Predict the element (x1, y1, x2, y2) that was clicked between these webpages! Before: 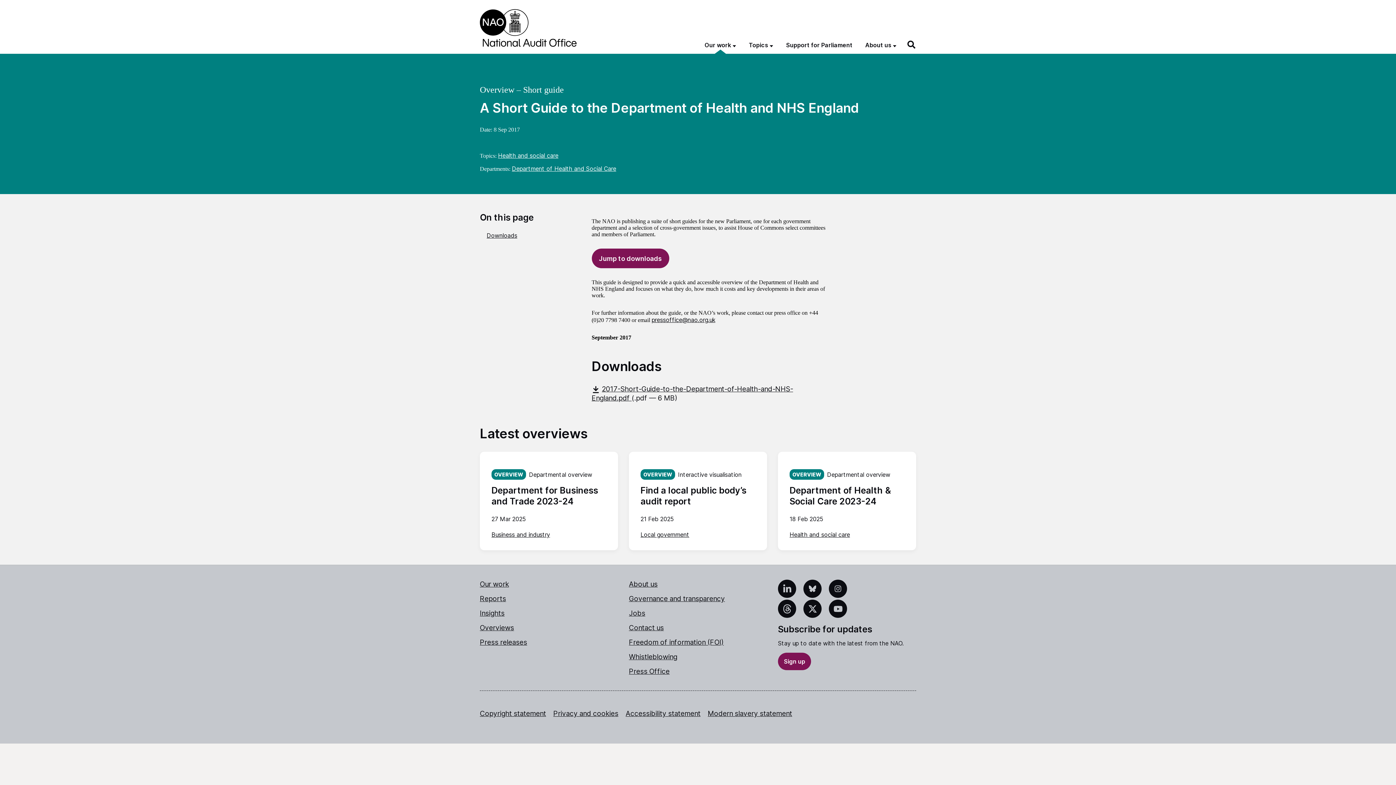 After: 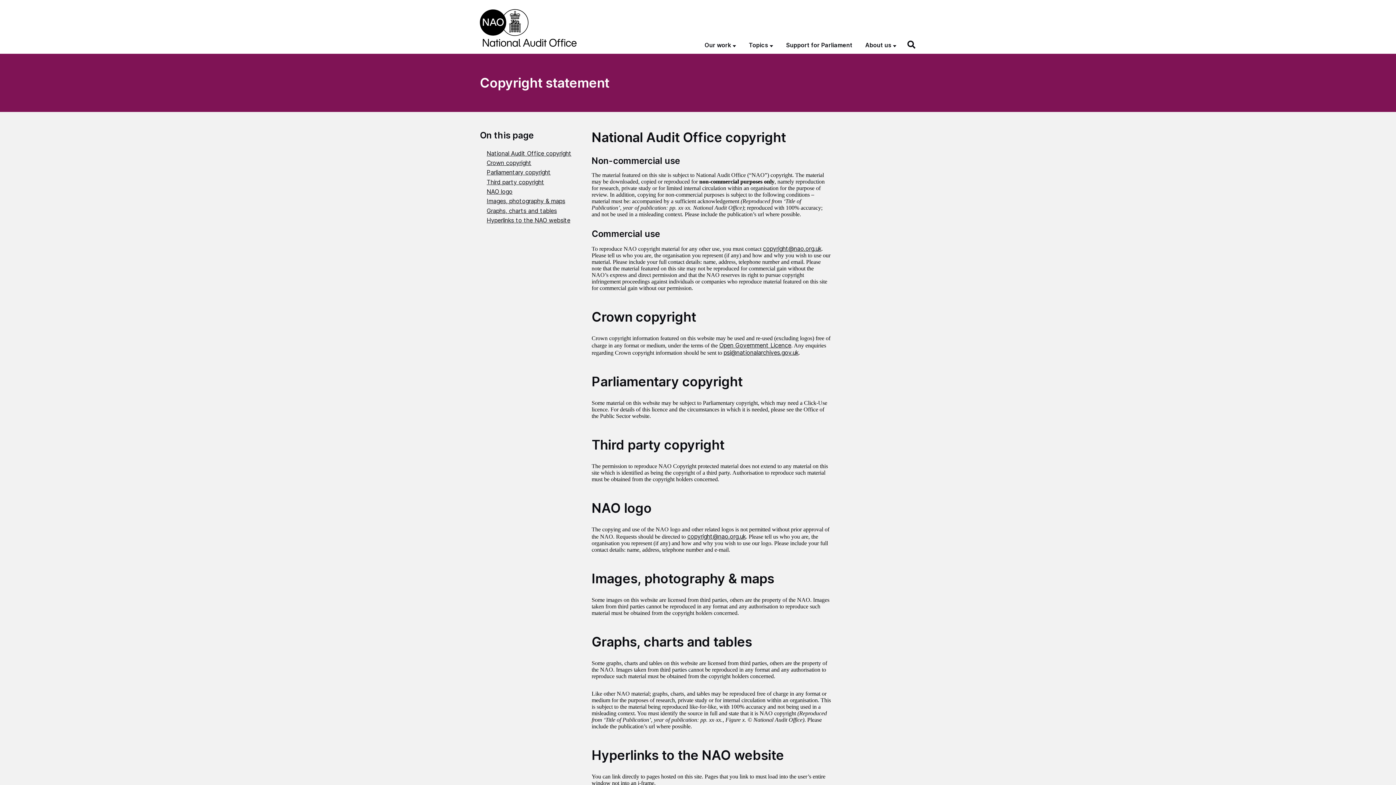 Action: label: Copyright statement bbox: (480, 709, 546, 718)